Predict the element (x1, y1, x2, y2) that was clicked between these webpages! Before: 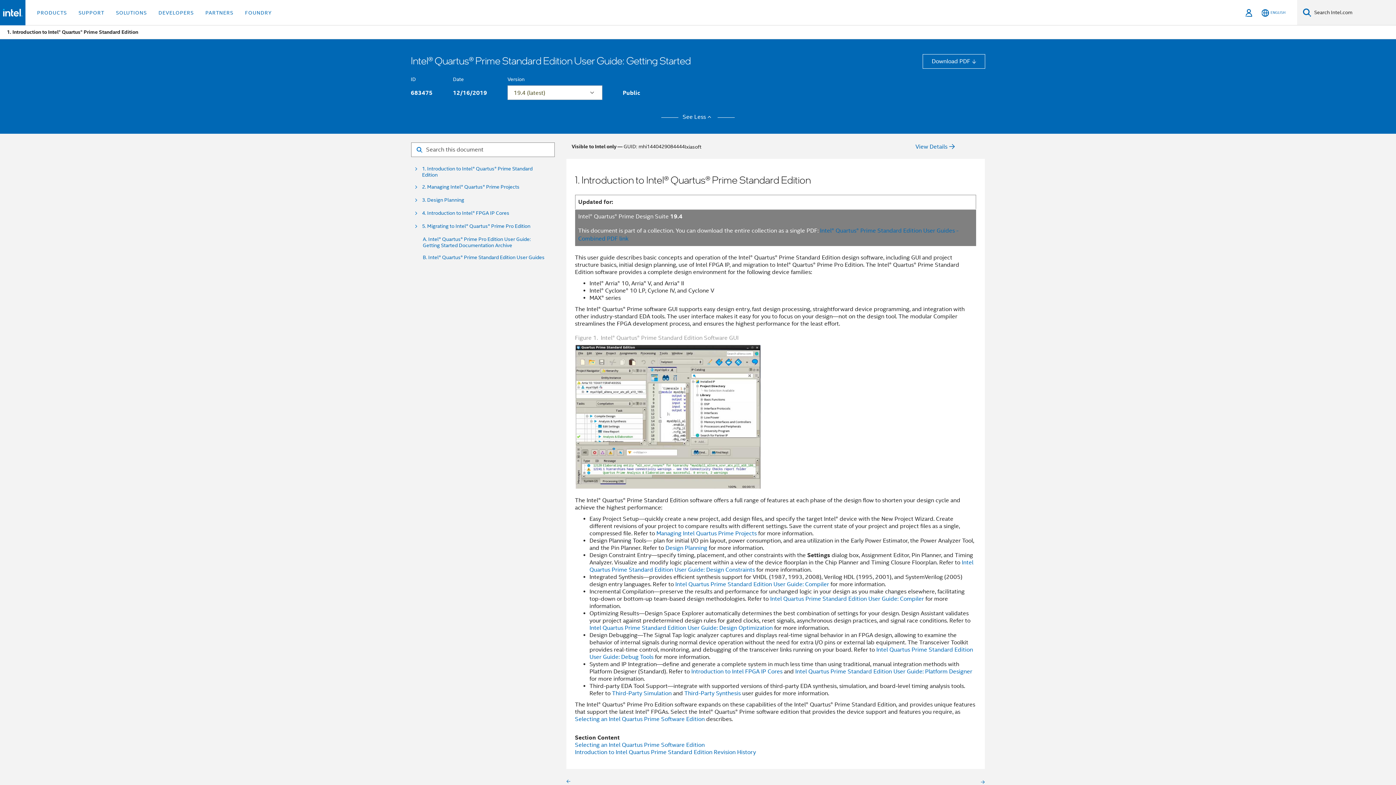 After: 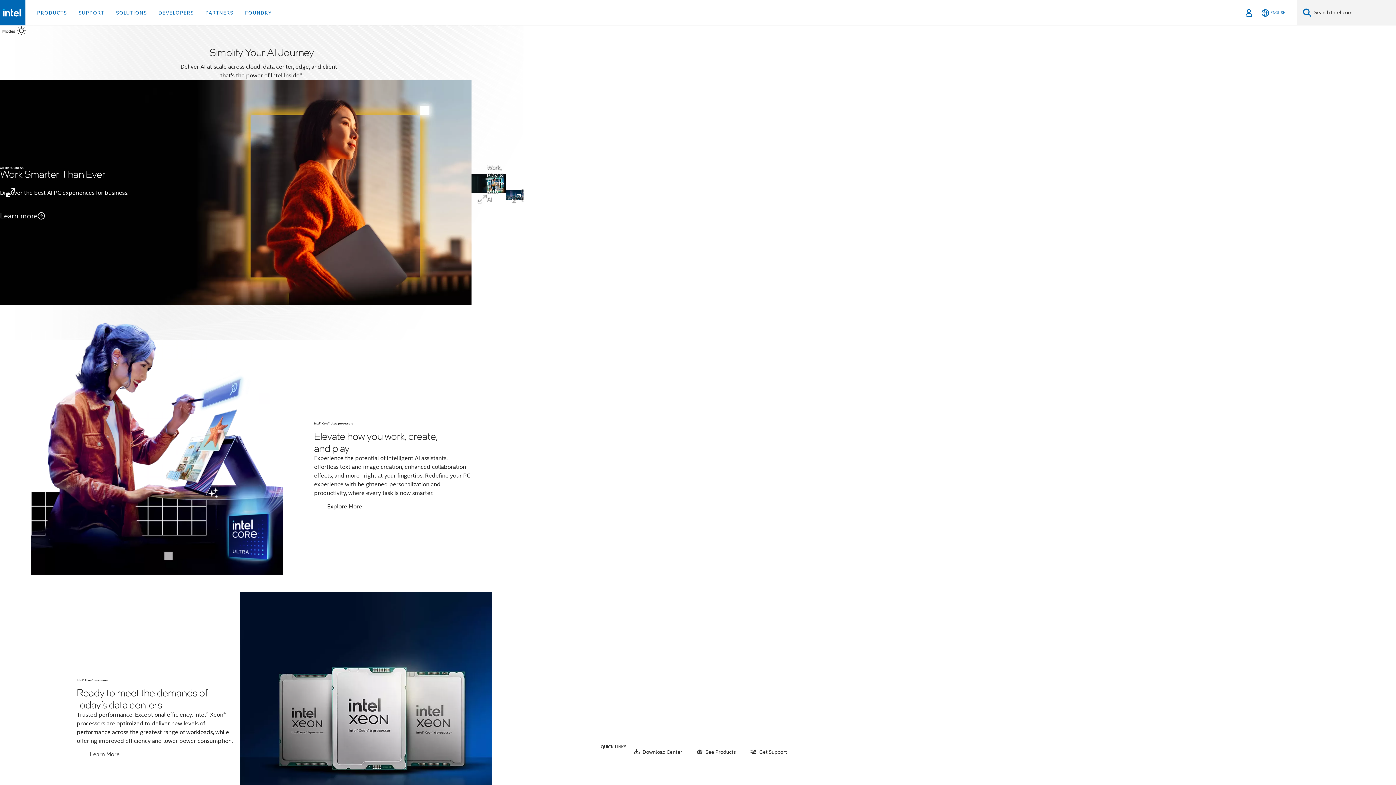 Action: bbox: (2, 8, 22, 16)